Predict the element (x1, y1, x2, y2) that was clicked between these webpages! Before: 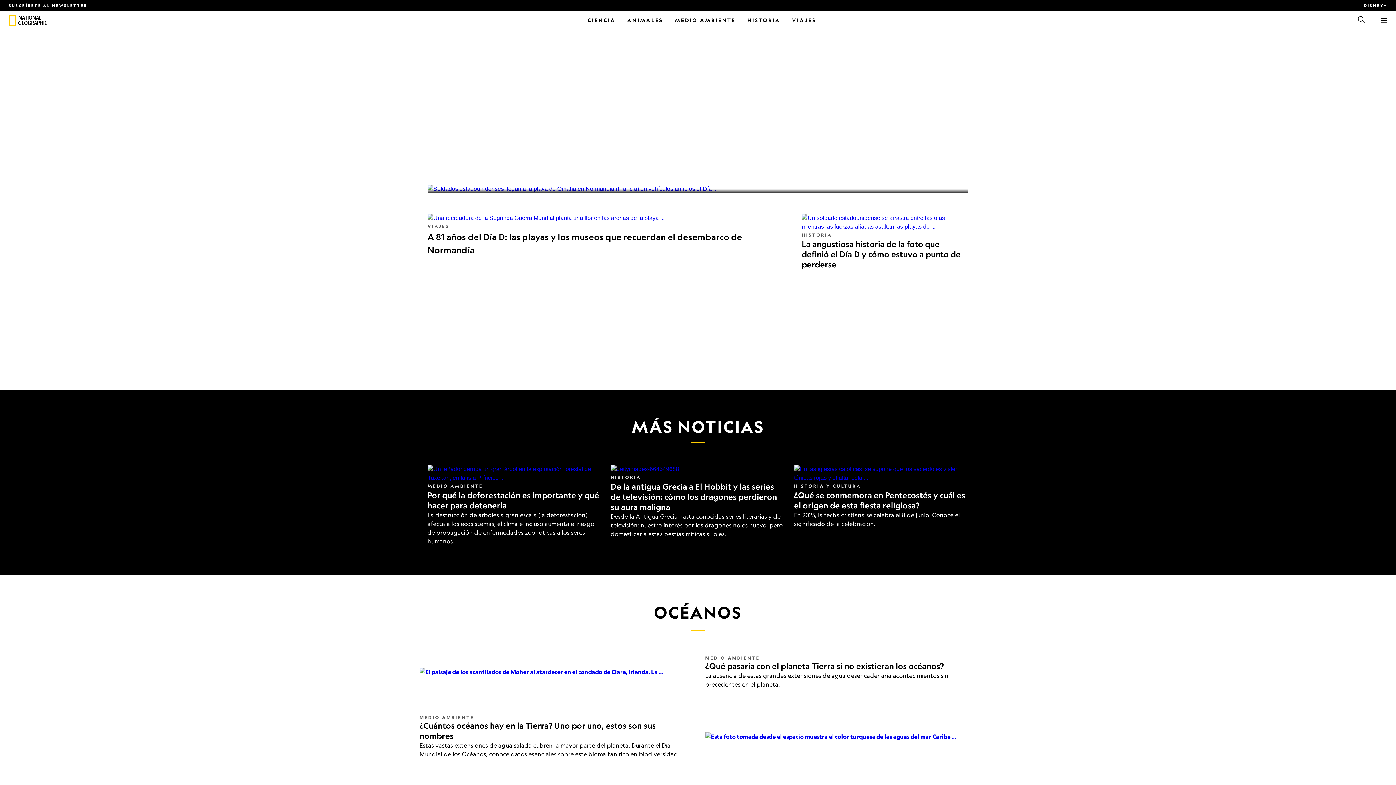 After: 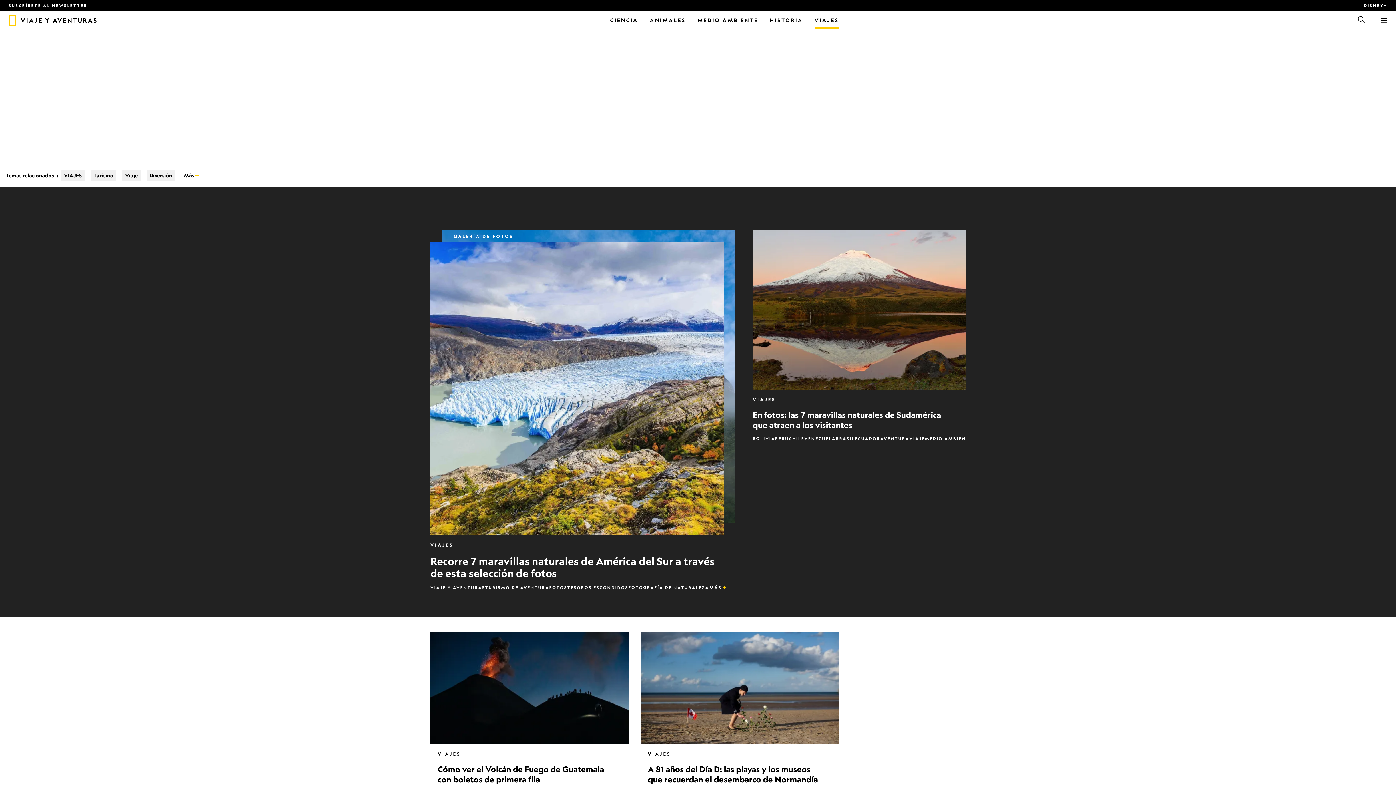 Action: label: Viajes bbox: (792, 11, 816, 29)